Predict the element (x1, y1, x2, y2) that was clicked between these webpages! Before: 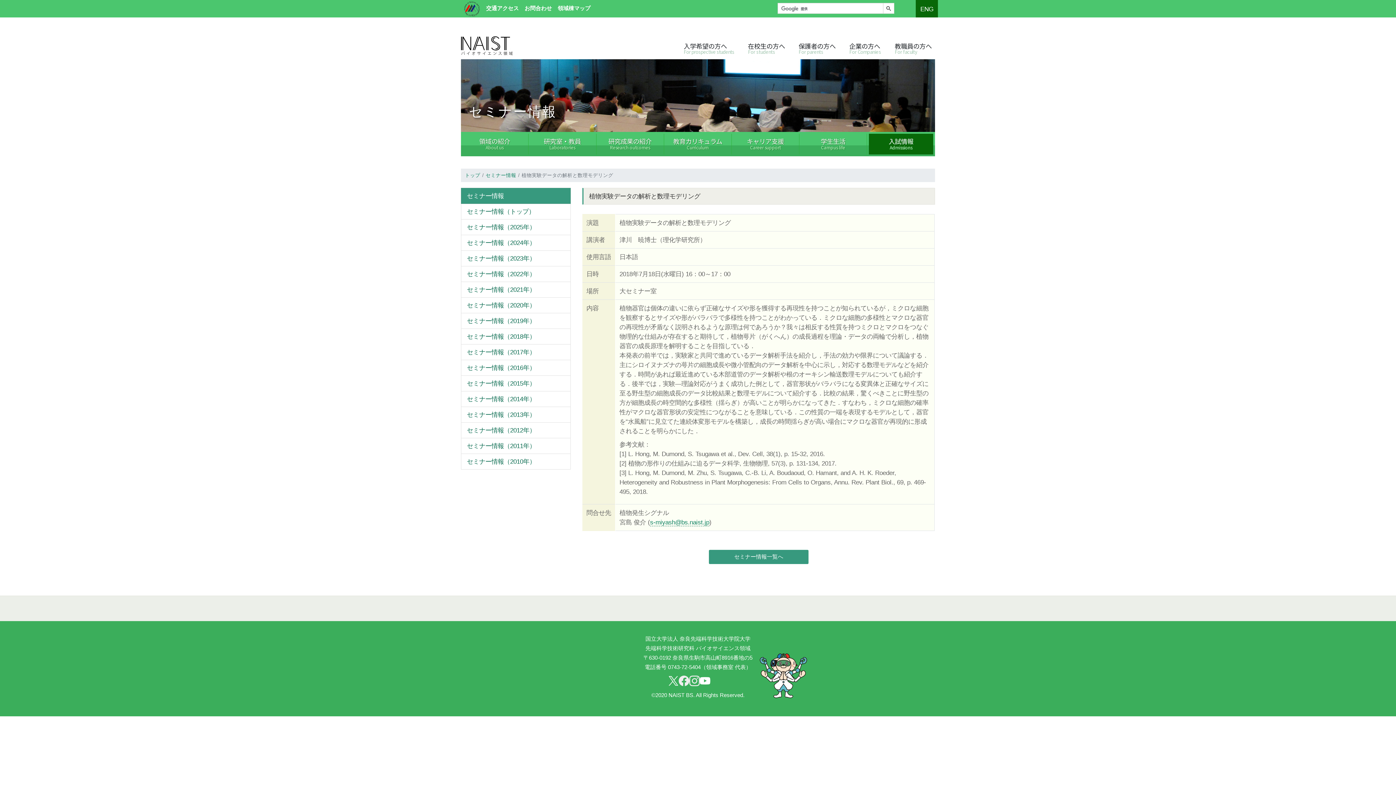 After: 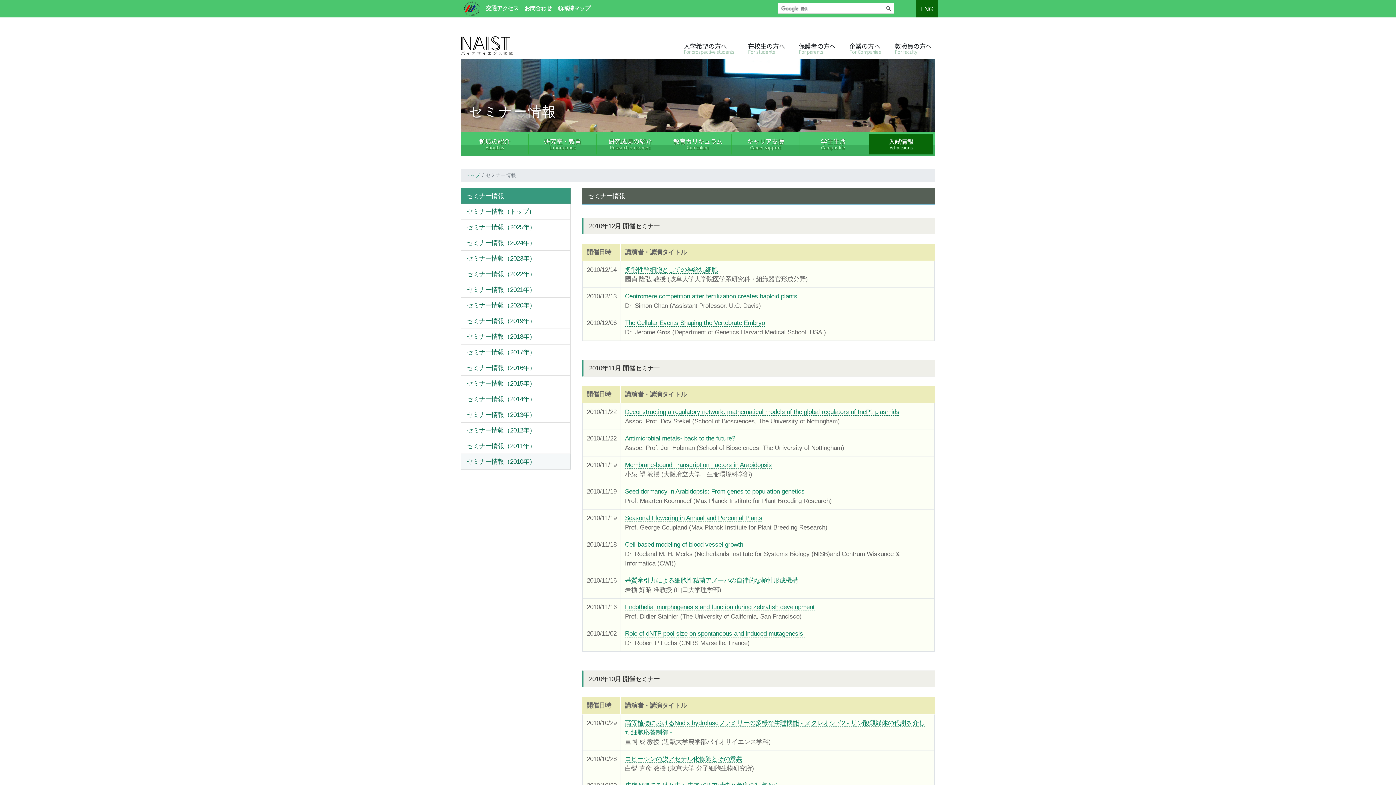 Action: bbox: (461, 454, 570, 469) label: セミナー情報（2010年）